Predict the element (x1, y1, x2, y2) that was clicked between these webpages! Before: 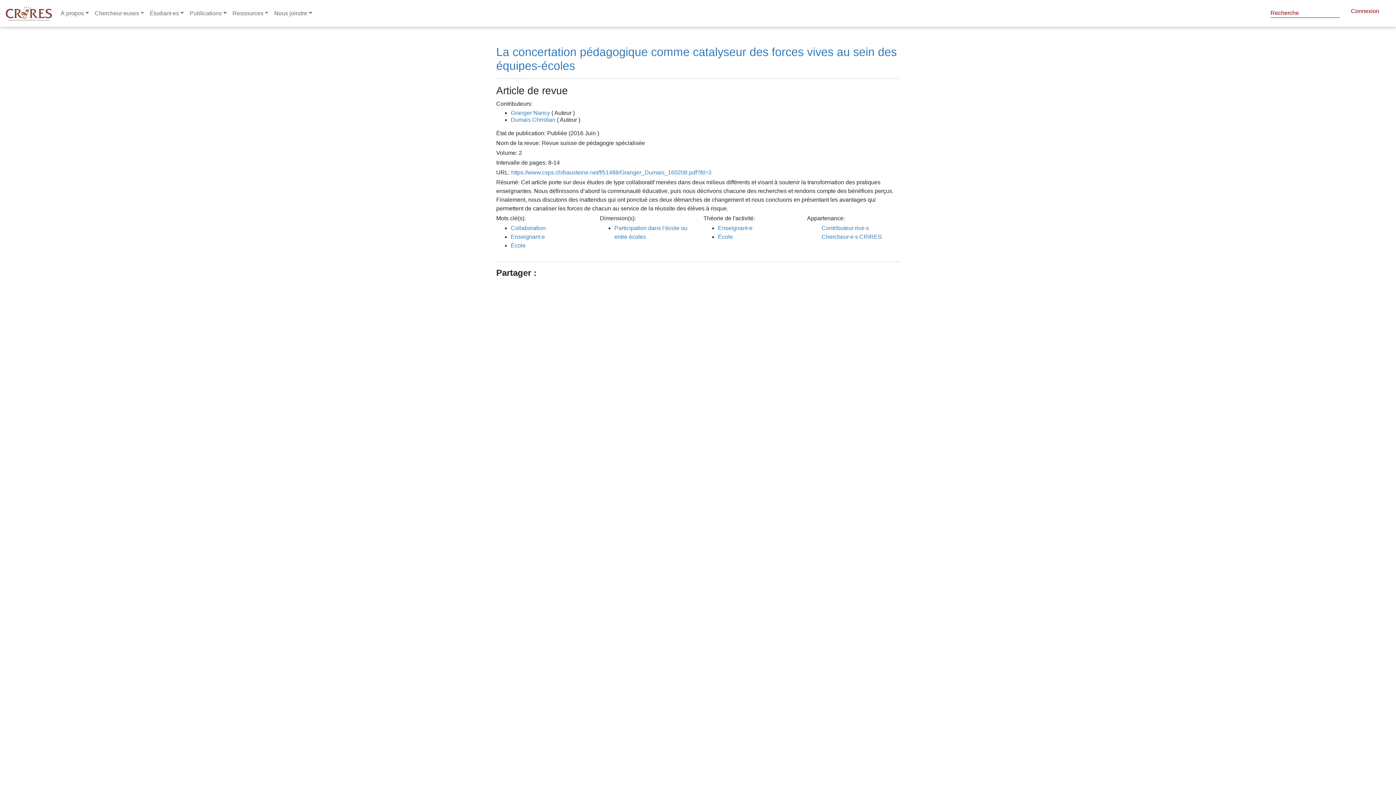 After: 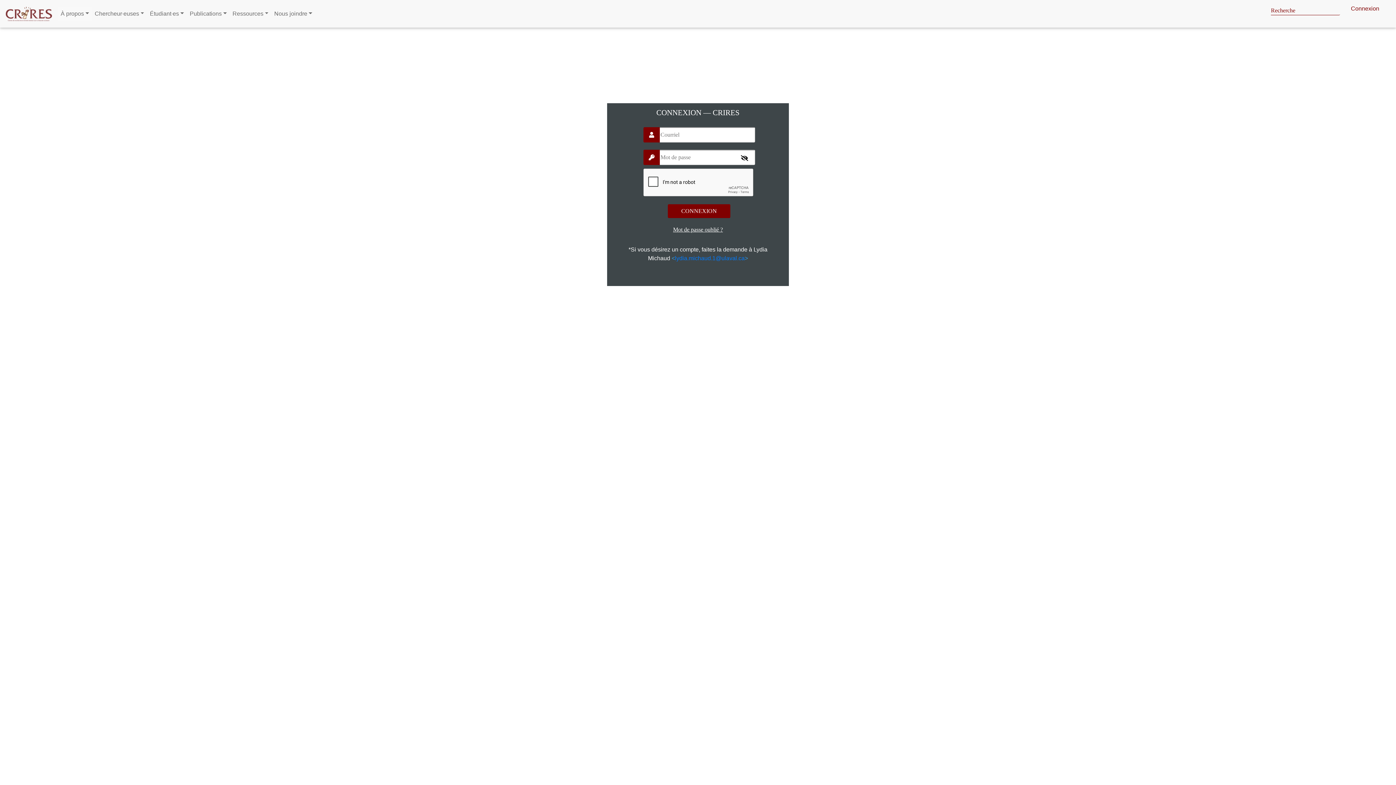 Action: label: Connexion bbox: (1351, 6, 1390, 19)